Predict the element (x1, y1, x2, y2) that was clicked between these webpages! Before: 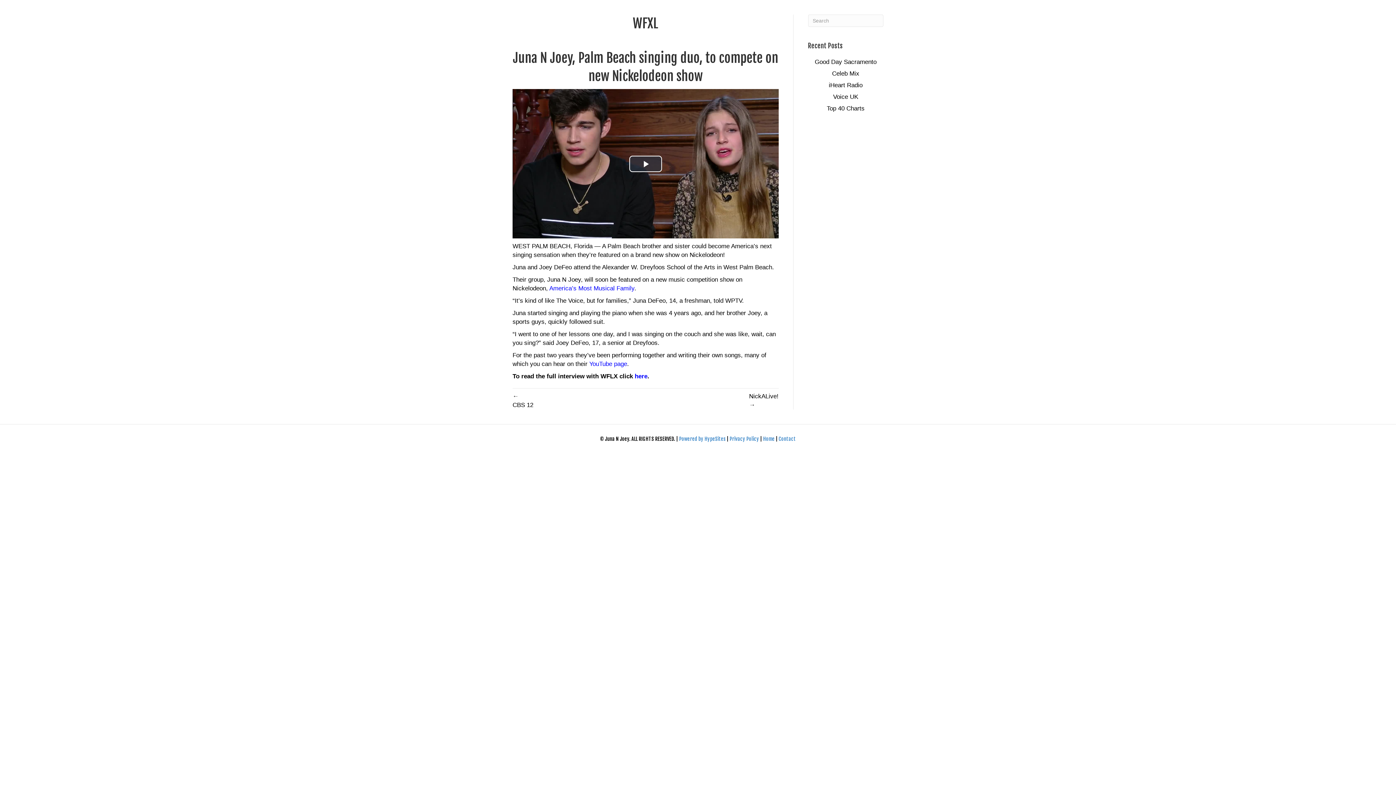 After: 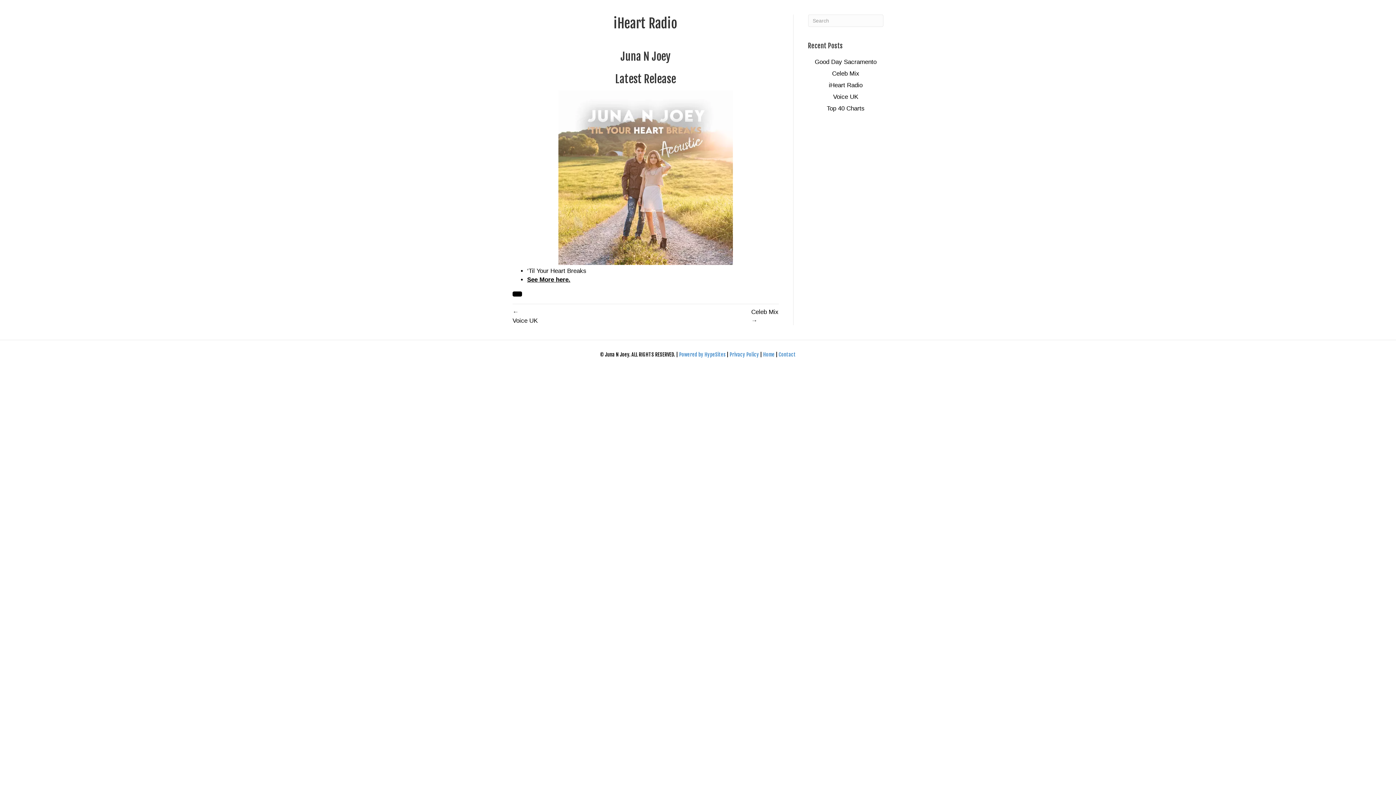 Action: bbox: (808, 81, 883, 89) label: iHeart Radio